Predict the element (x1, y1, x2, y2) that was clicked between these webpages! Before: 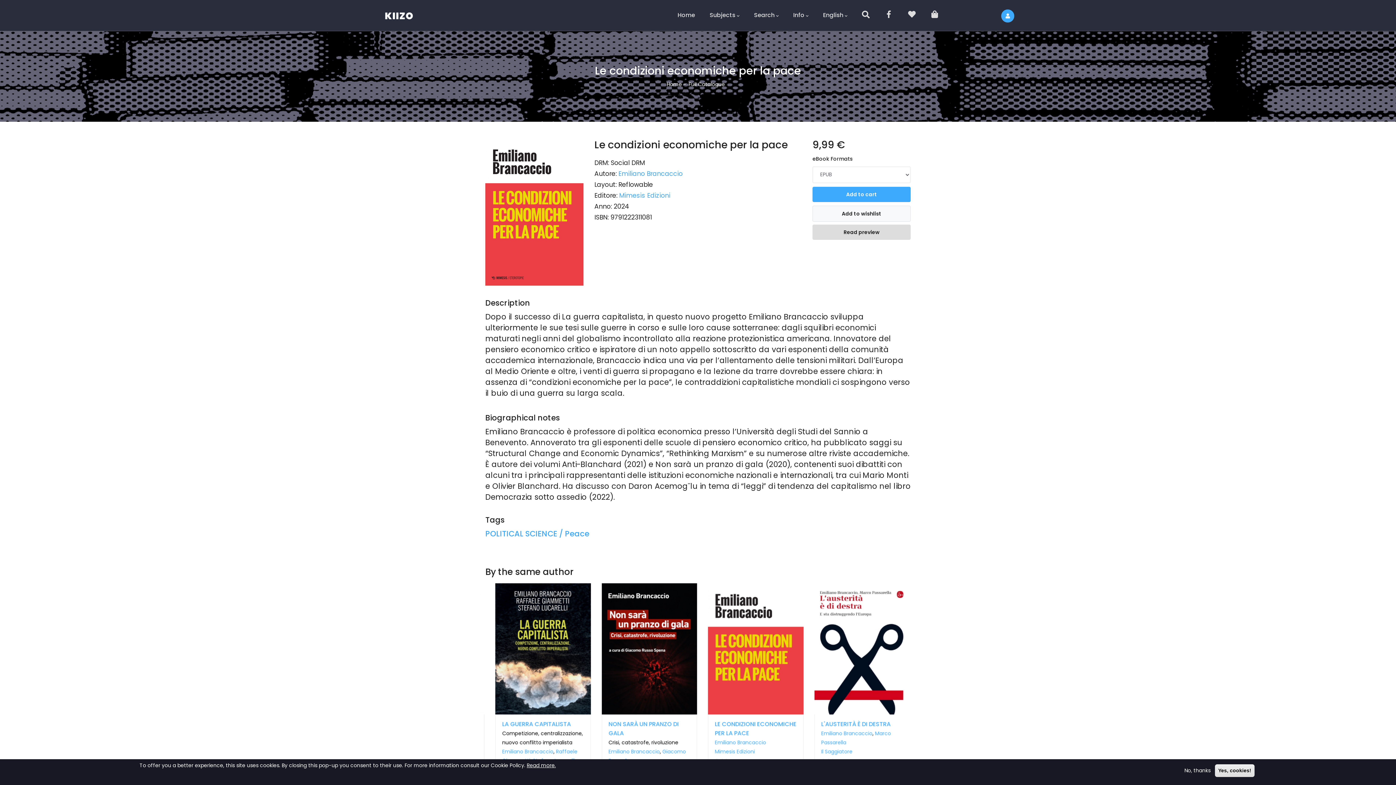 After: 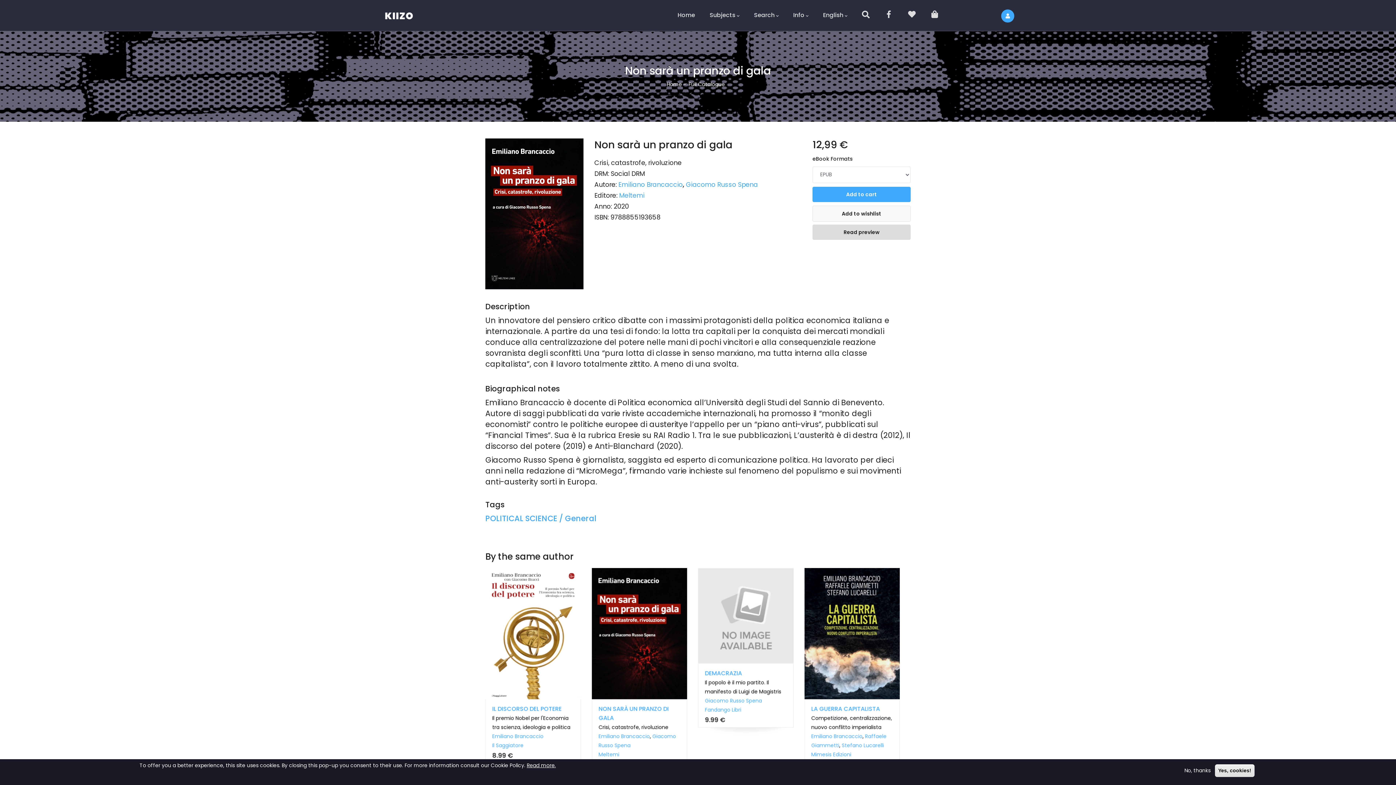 Action: bbox: (591, 584, 687, 591)